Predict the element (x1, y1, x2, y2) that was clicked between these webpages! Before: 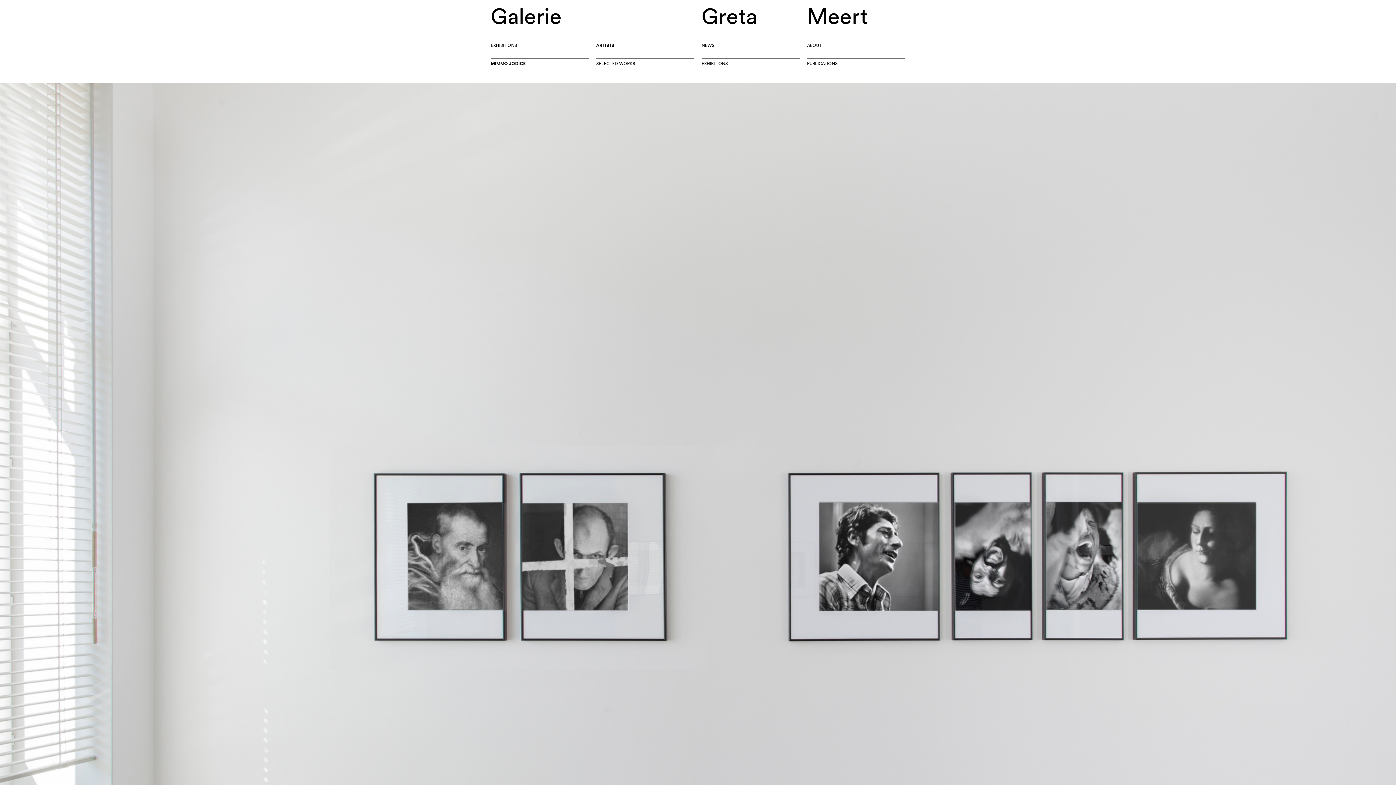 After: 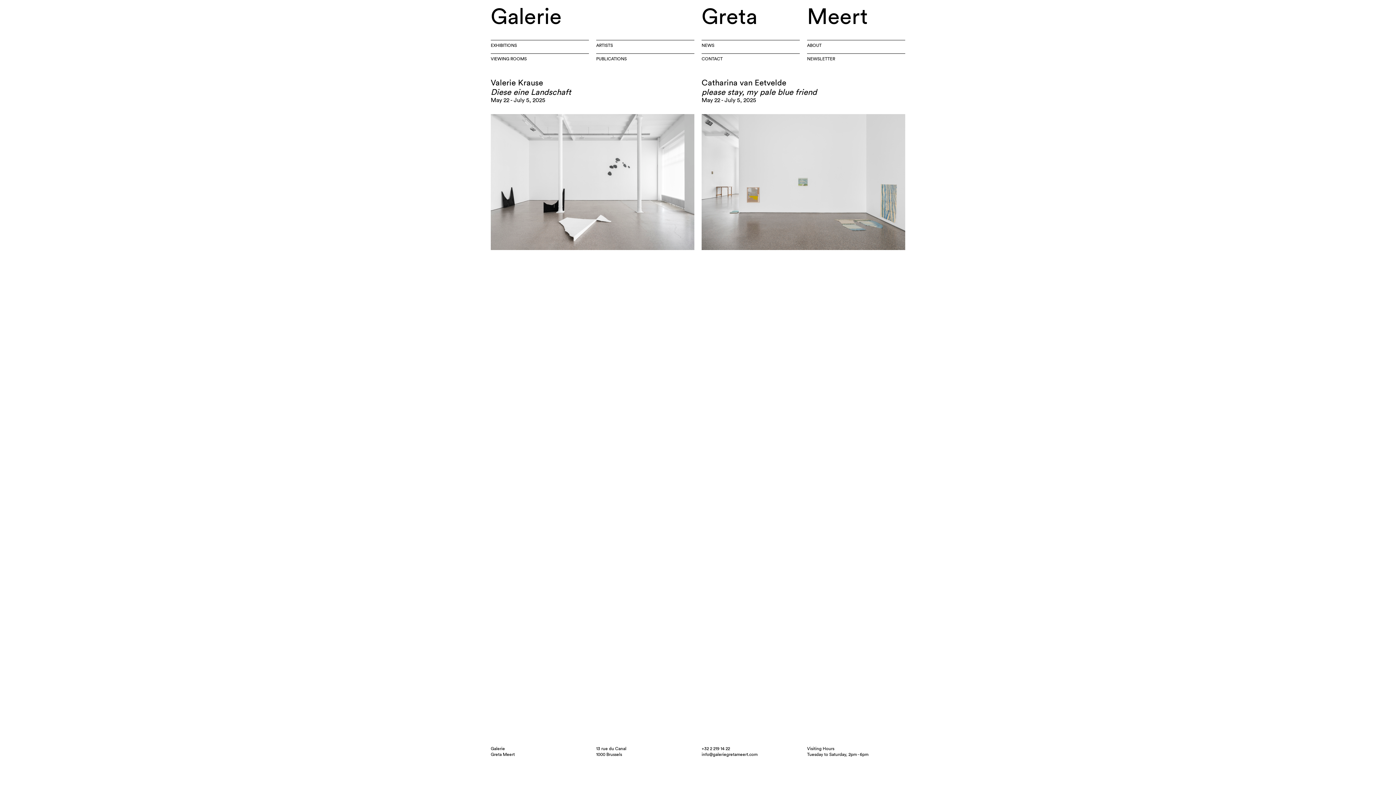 Action: label: Galerie
Greta
Meert bbox: (487, 8, 909, 25)